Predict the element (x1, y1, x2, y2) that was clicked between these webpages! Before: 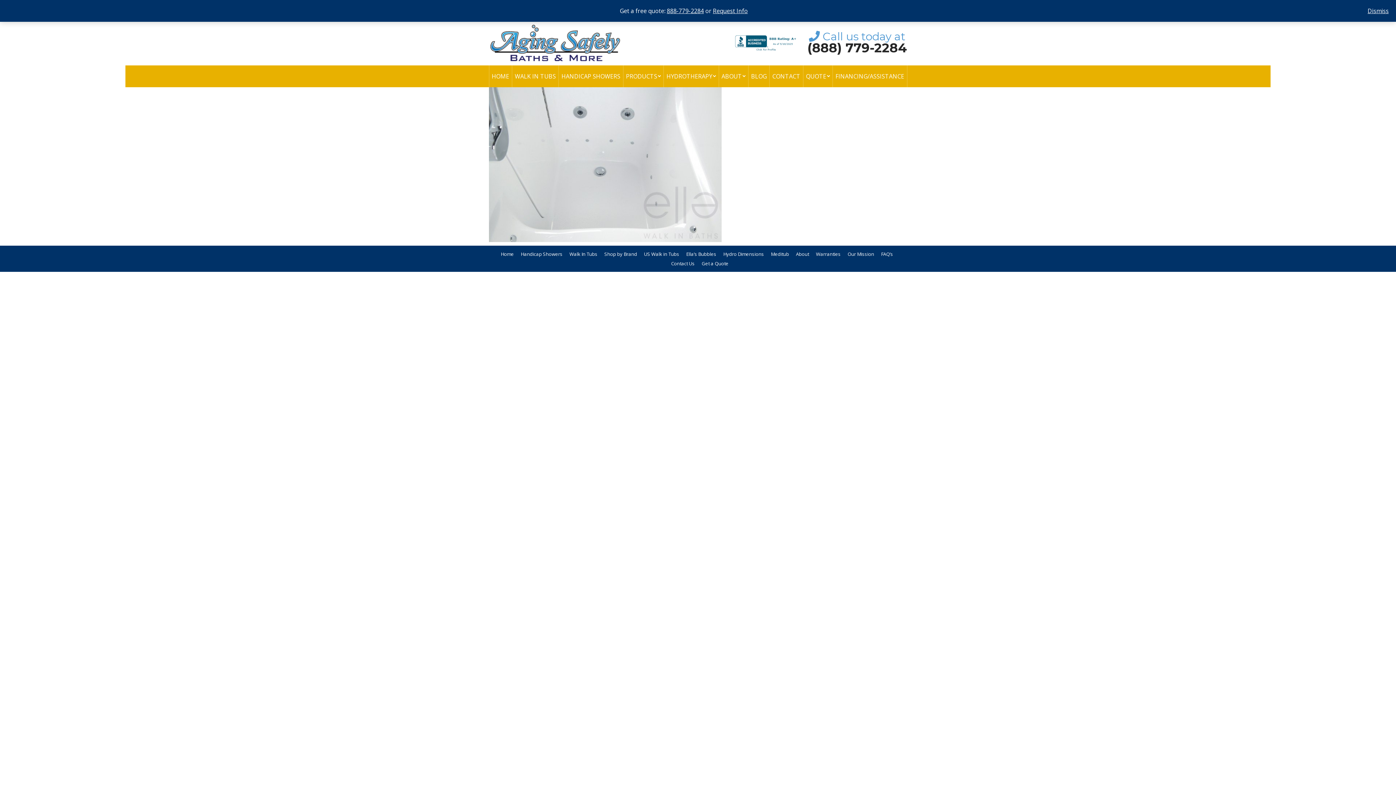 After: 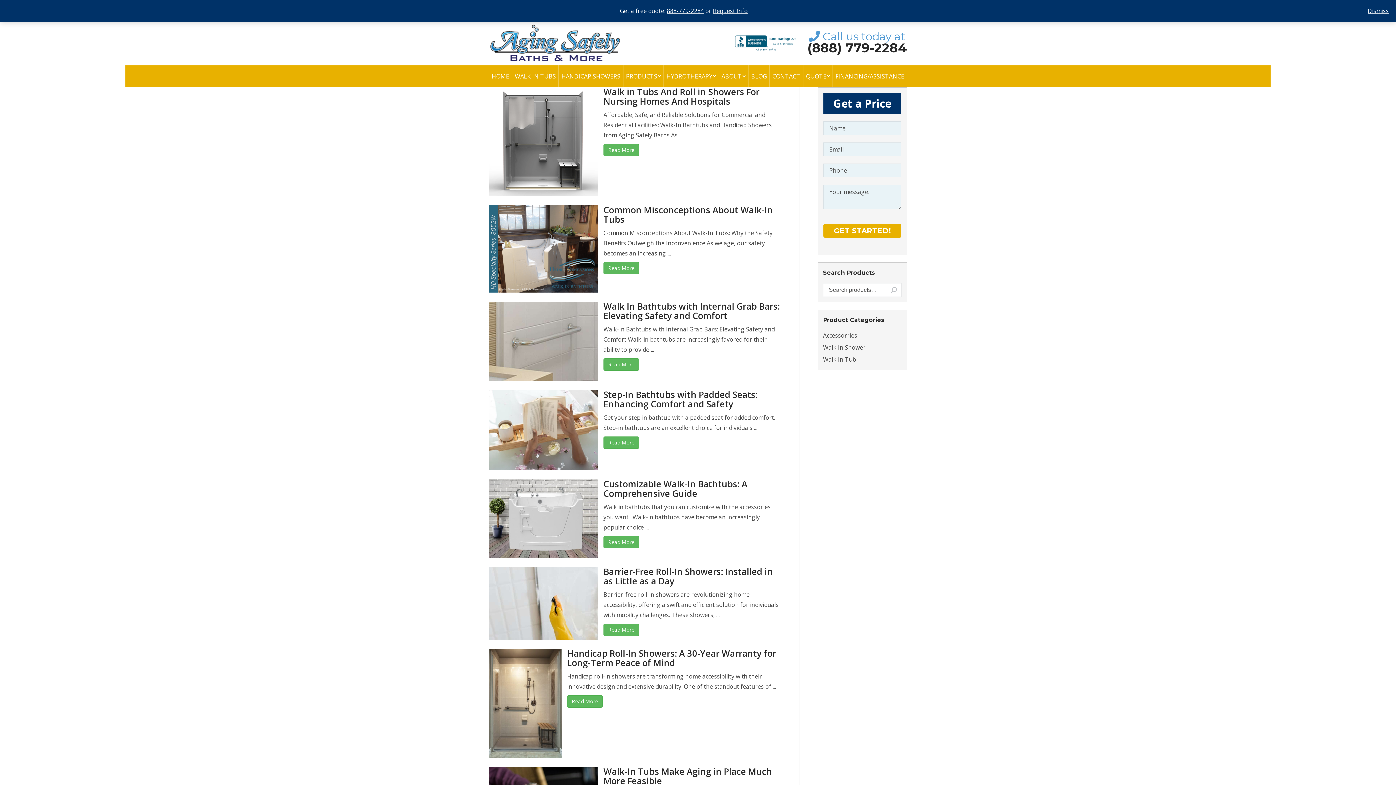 Action: bbox: (748, 65, 769, 87) label: BLOG